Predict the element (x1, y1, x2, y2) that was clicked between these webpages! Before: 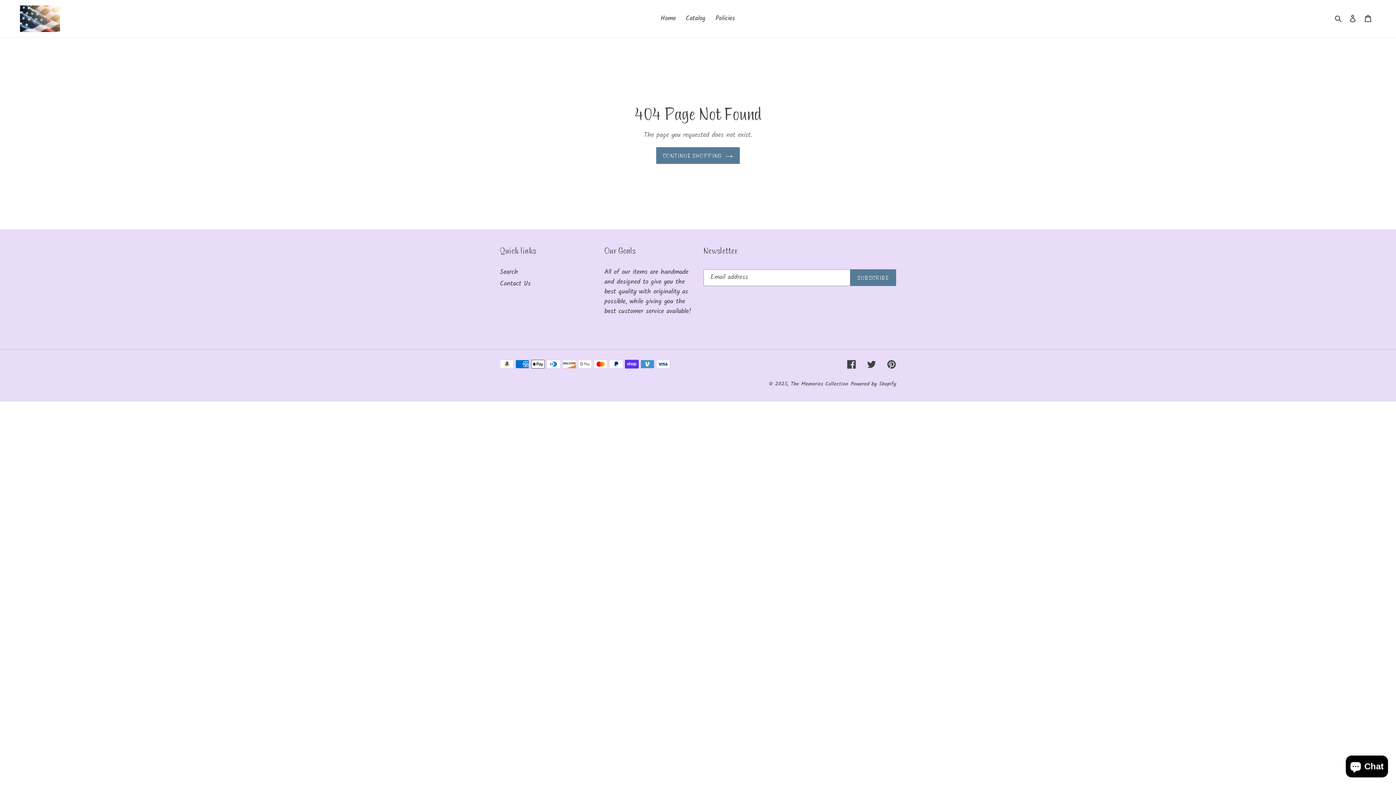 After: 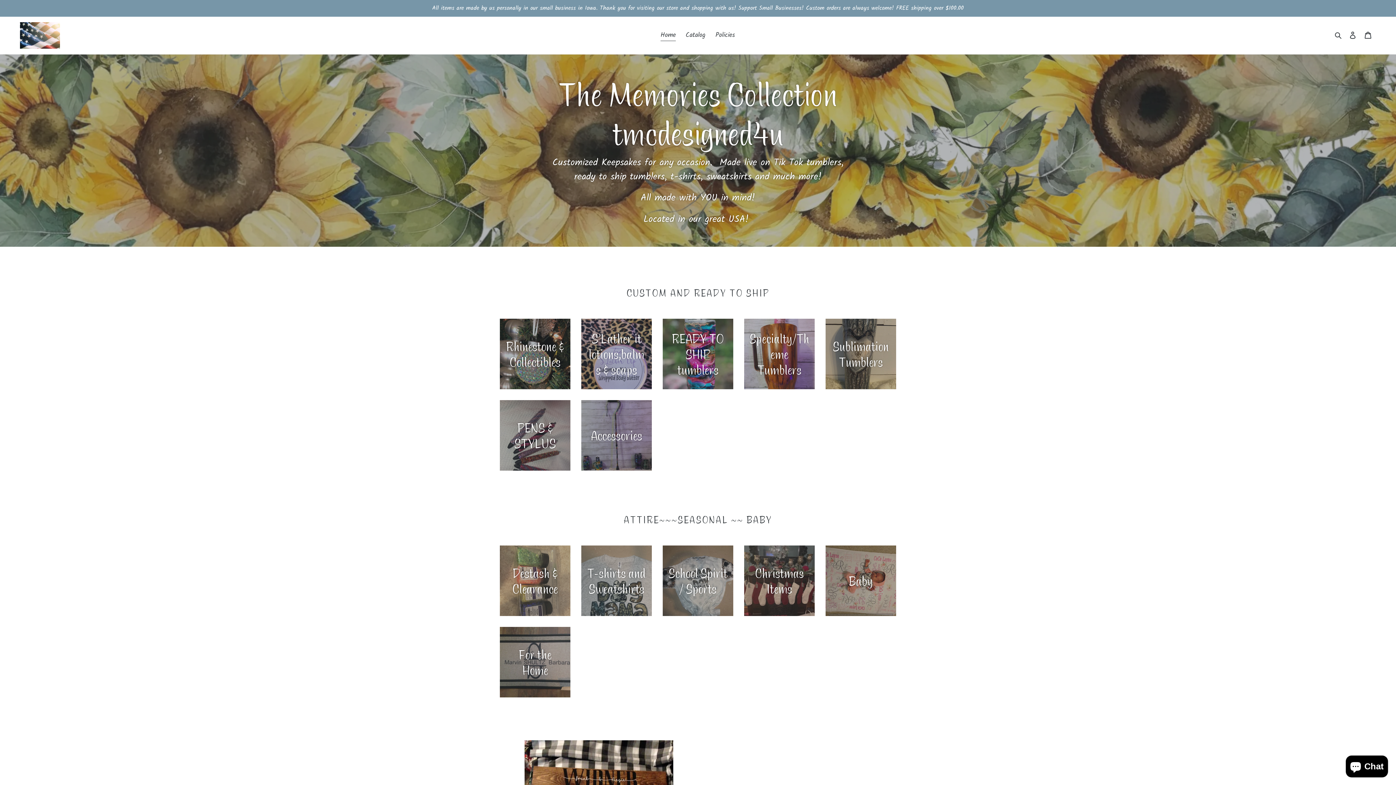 Action: label: Home bbox: (657, 12, 679, 24)